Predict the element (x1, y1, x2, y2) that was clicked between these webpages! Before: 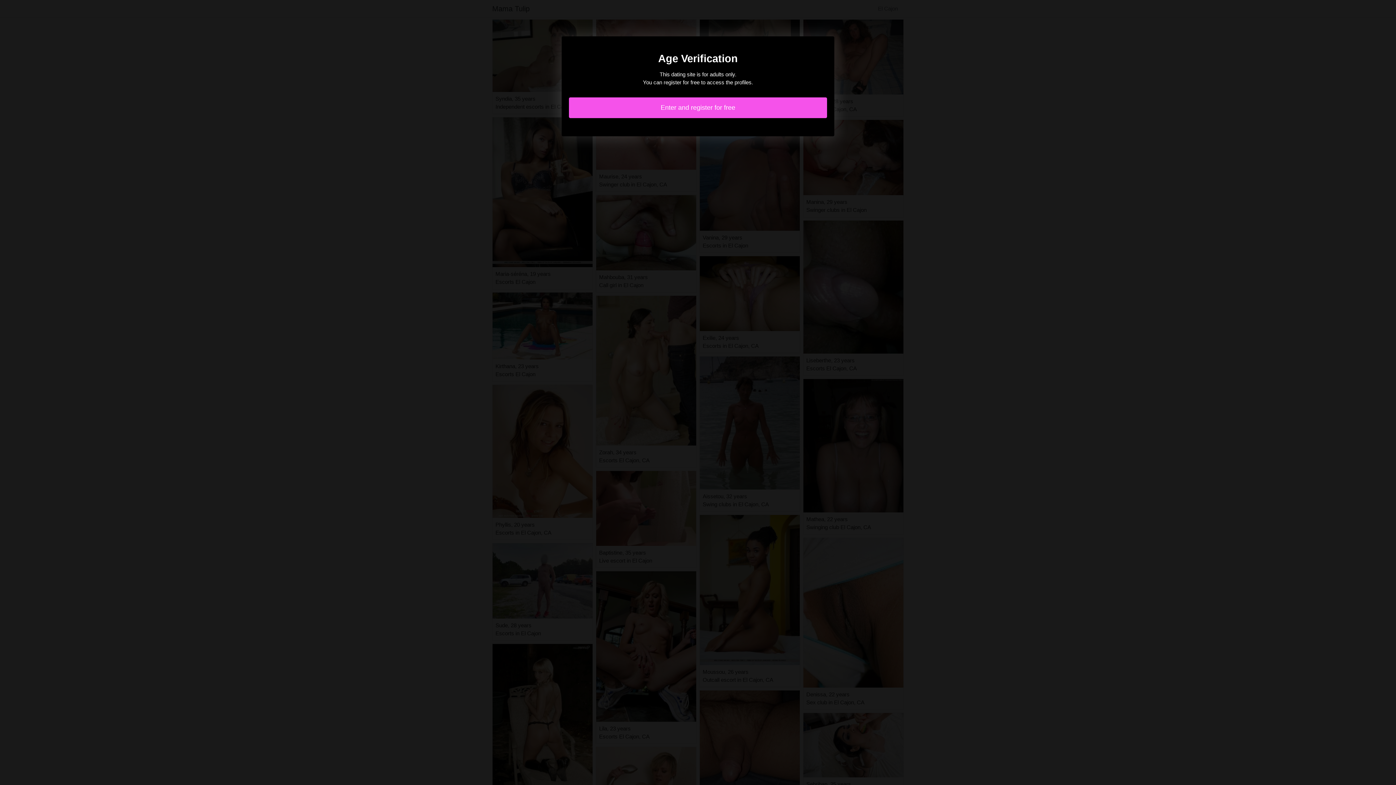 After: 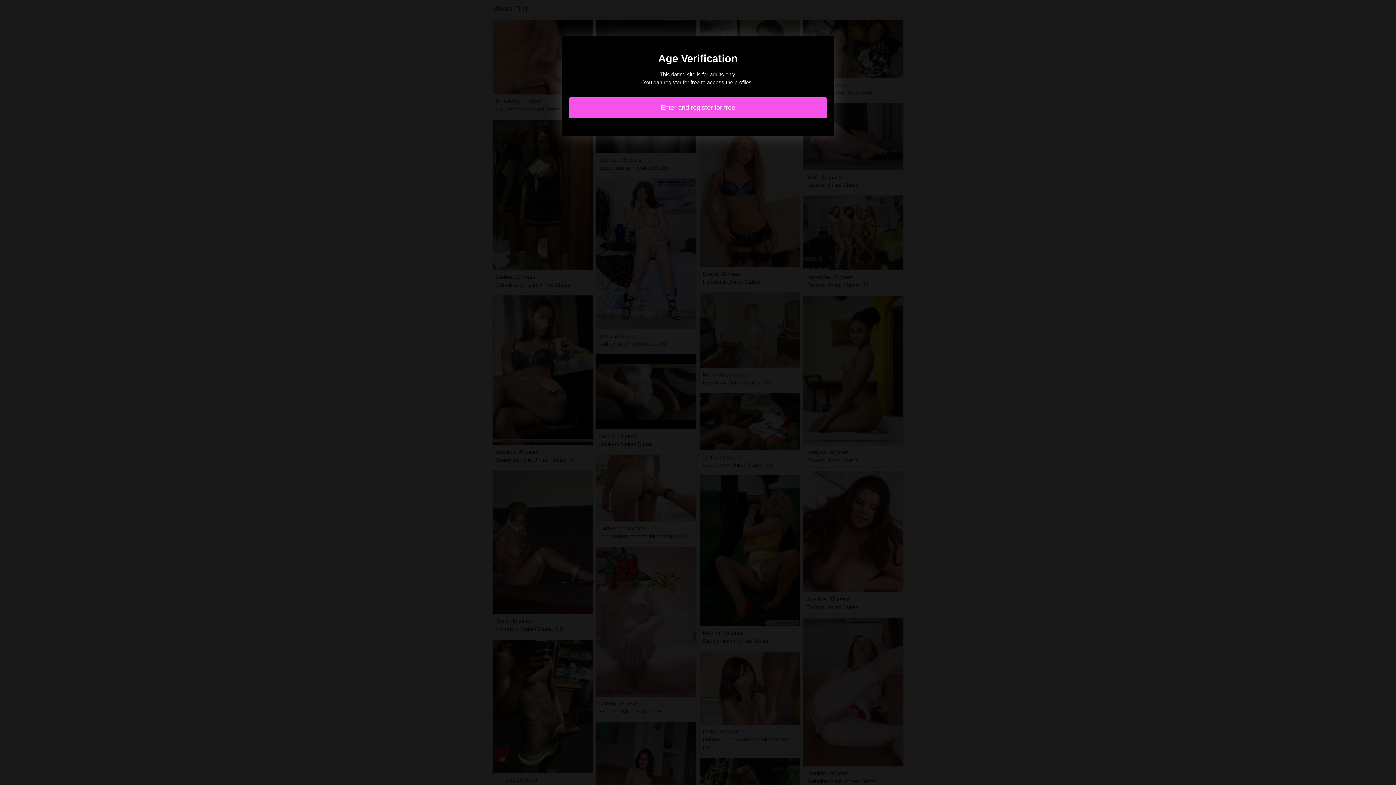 Action: label: Enter and register for free bbox: (569, 97, 827, 118)